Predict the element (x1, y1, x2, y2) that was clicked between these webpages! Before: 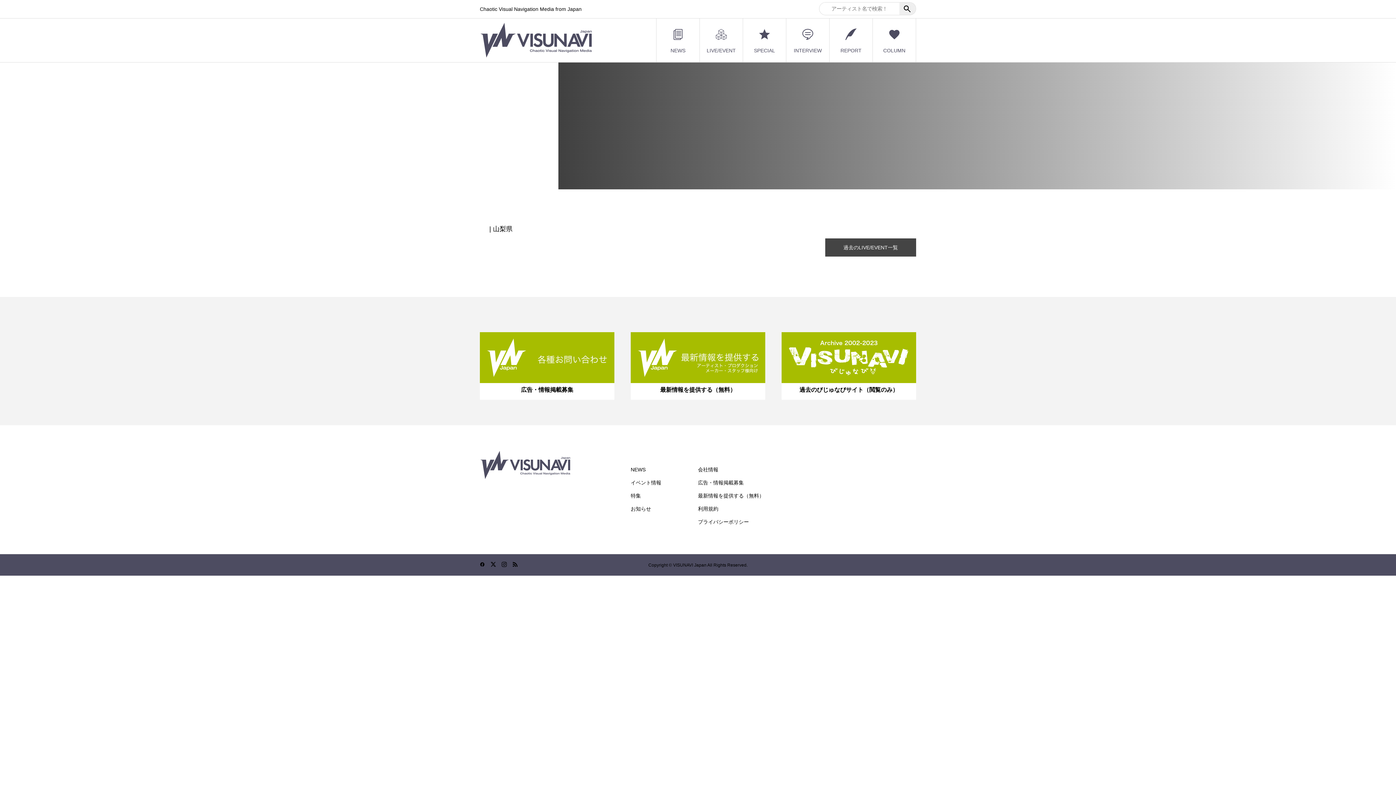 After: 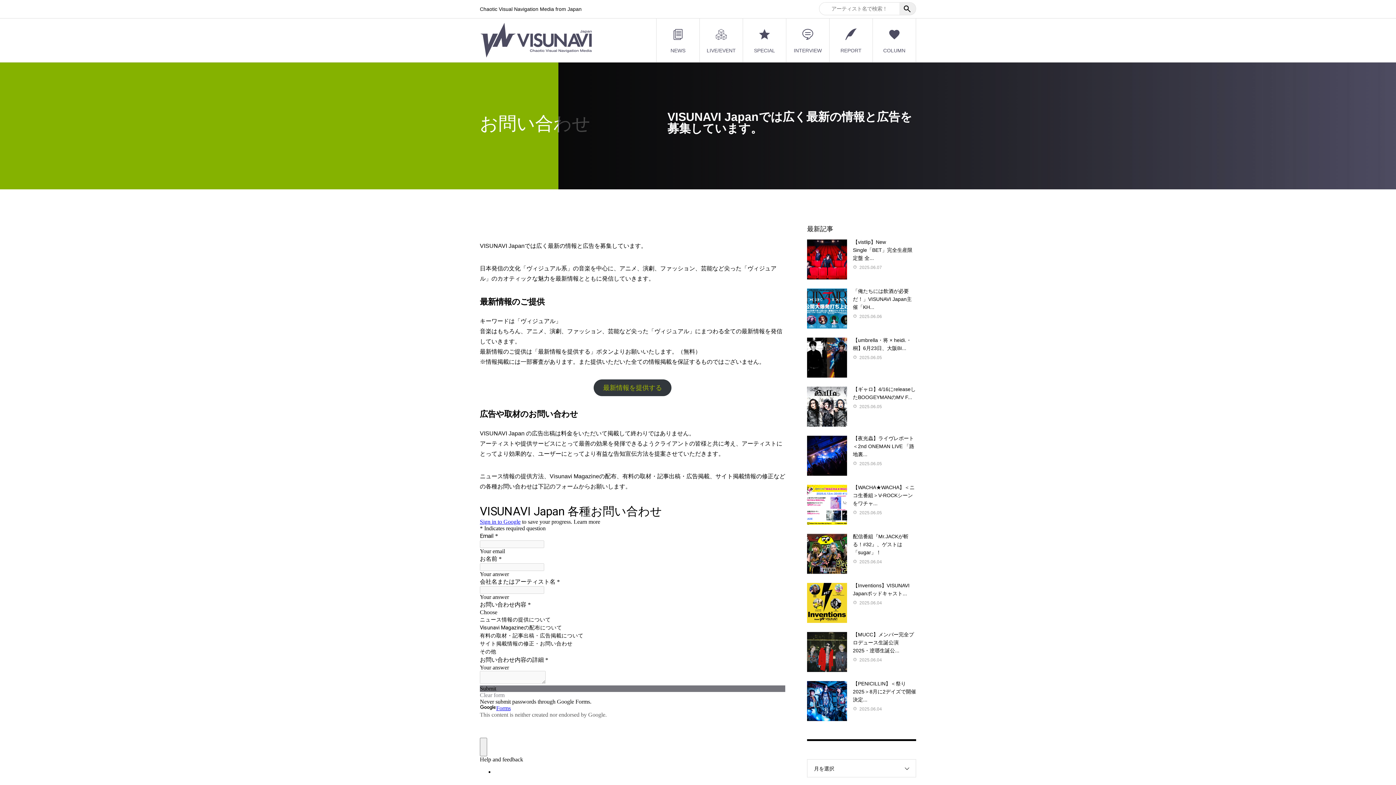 Action: bbox: (698, 479, 743, 485) label: 広告・情報掲載募集